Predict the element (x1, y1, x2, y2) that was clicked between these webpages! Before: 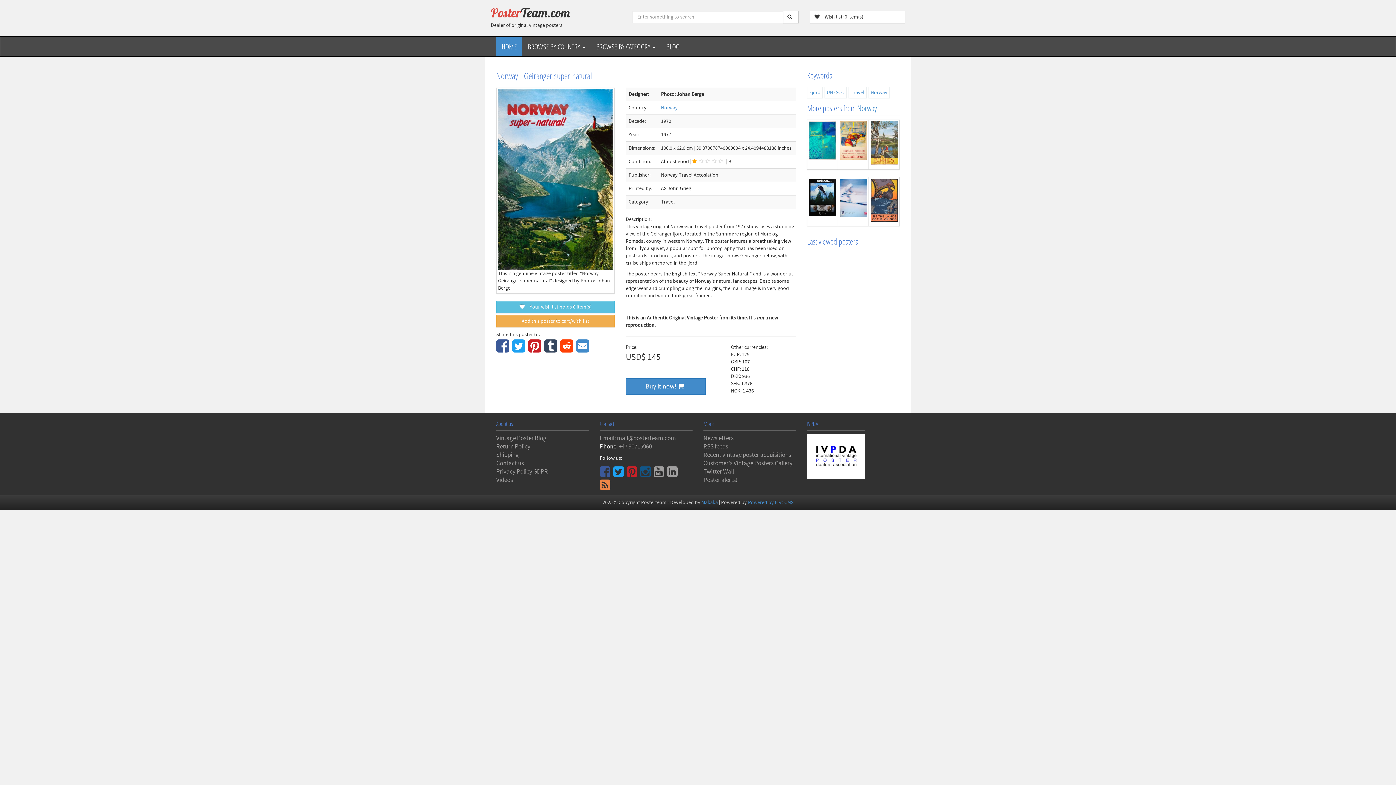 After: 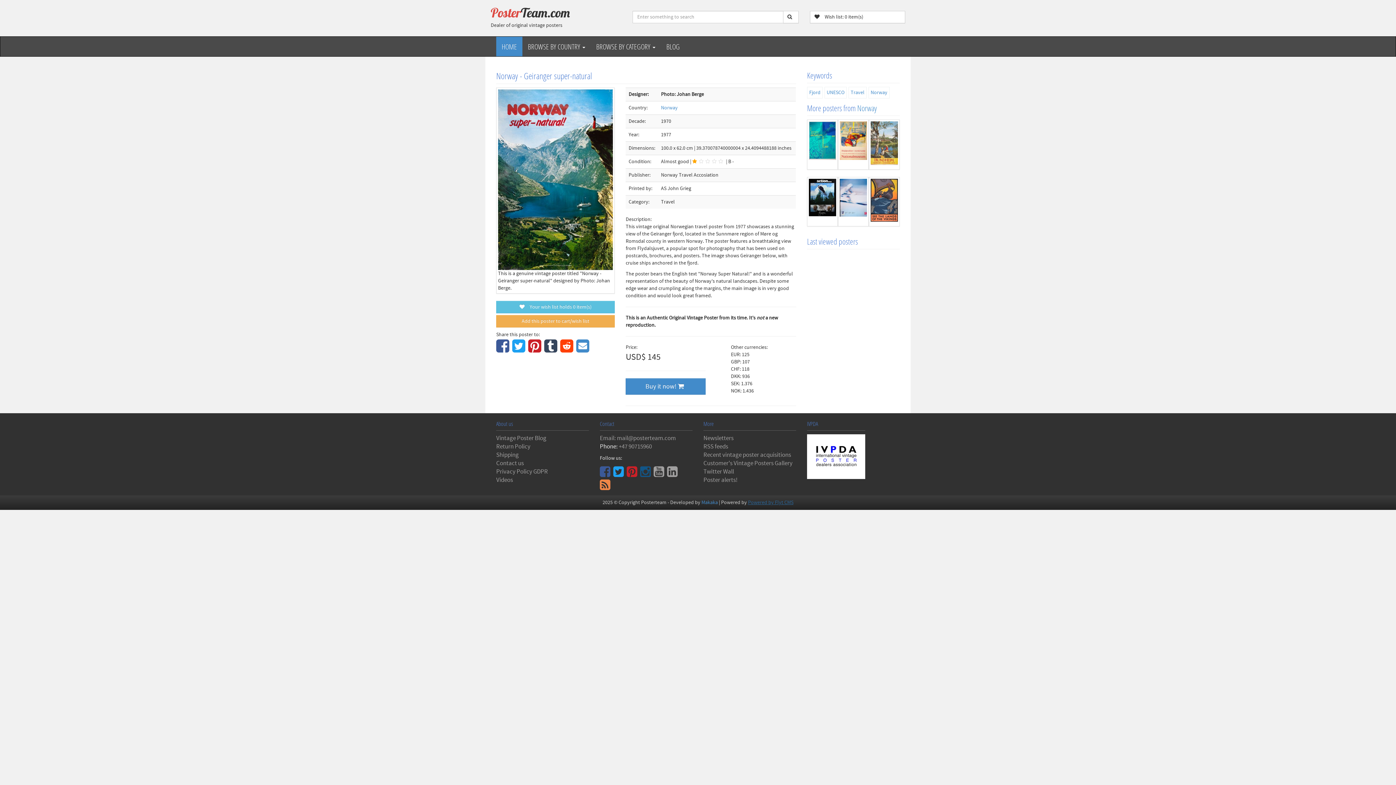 Action: bbox: (748, 499, 793, 506) label: Powered by Flyt CMS